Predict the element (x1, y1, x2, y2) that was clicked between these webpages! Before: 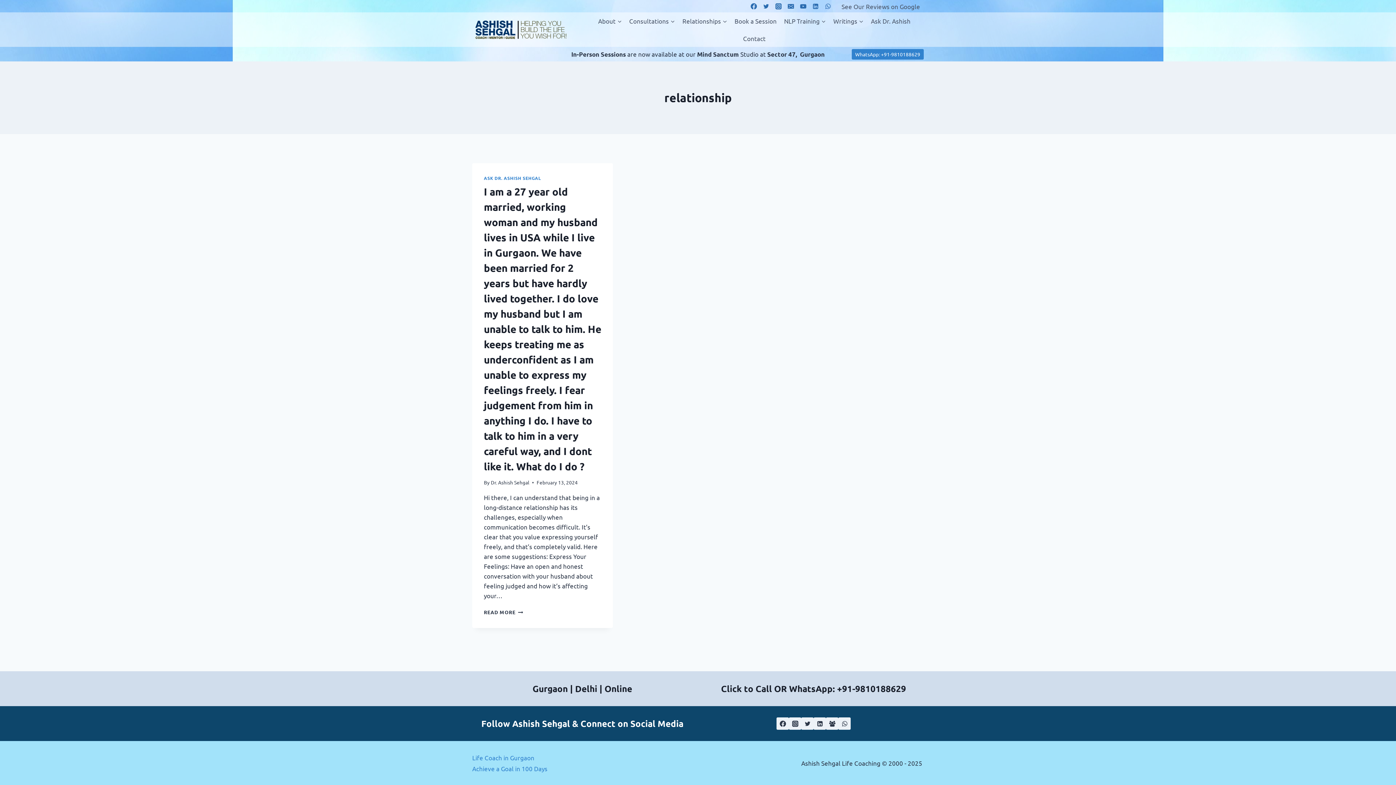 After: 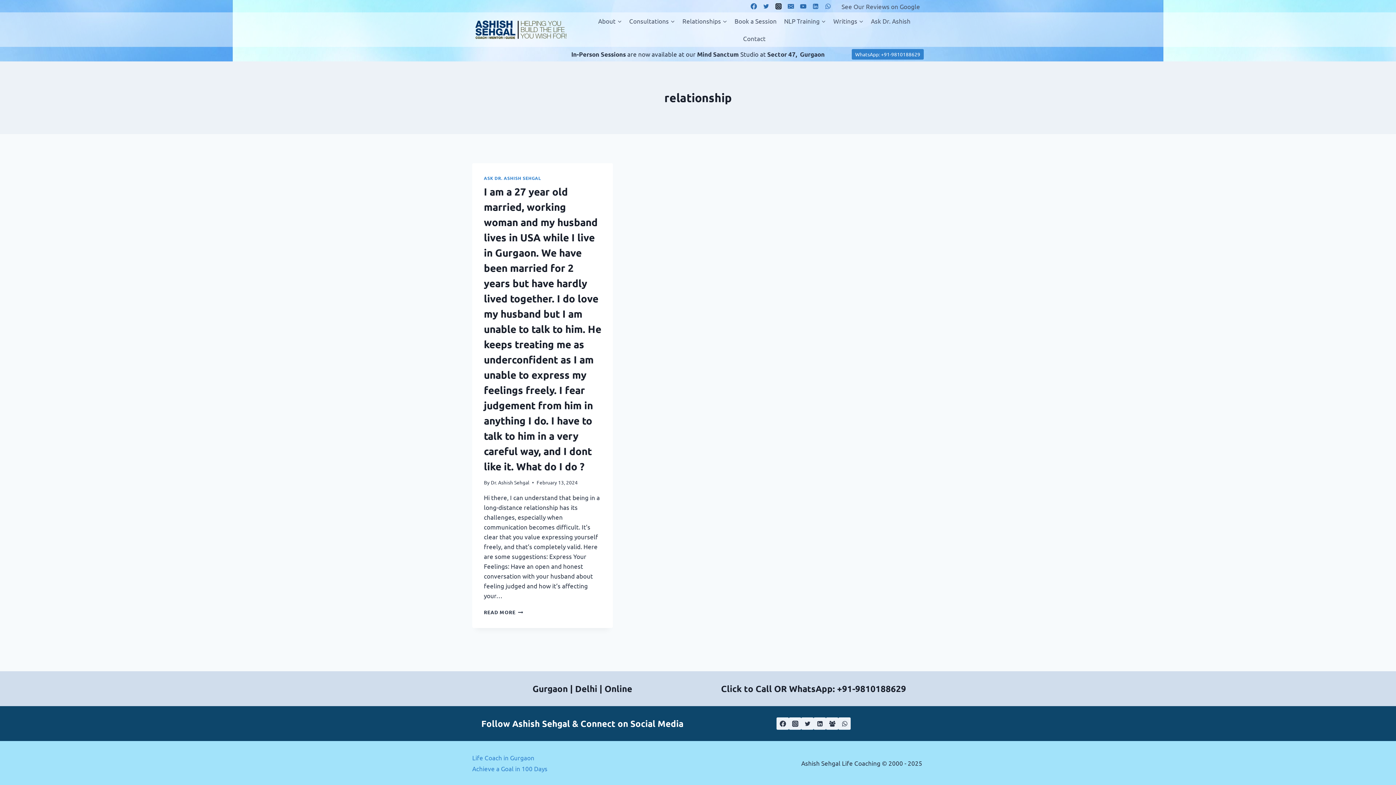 Action: label: Instagram bbox: (772, 0, 784, 12)